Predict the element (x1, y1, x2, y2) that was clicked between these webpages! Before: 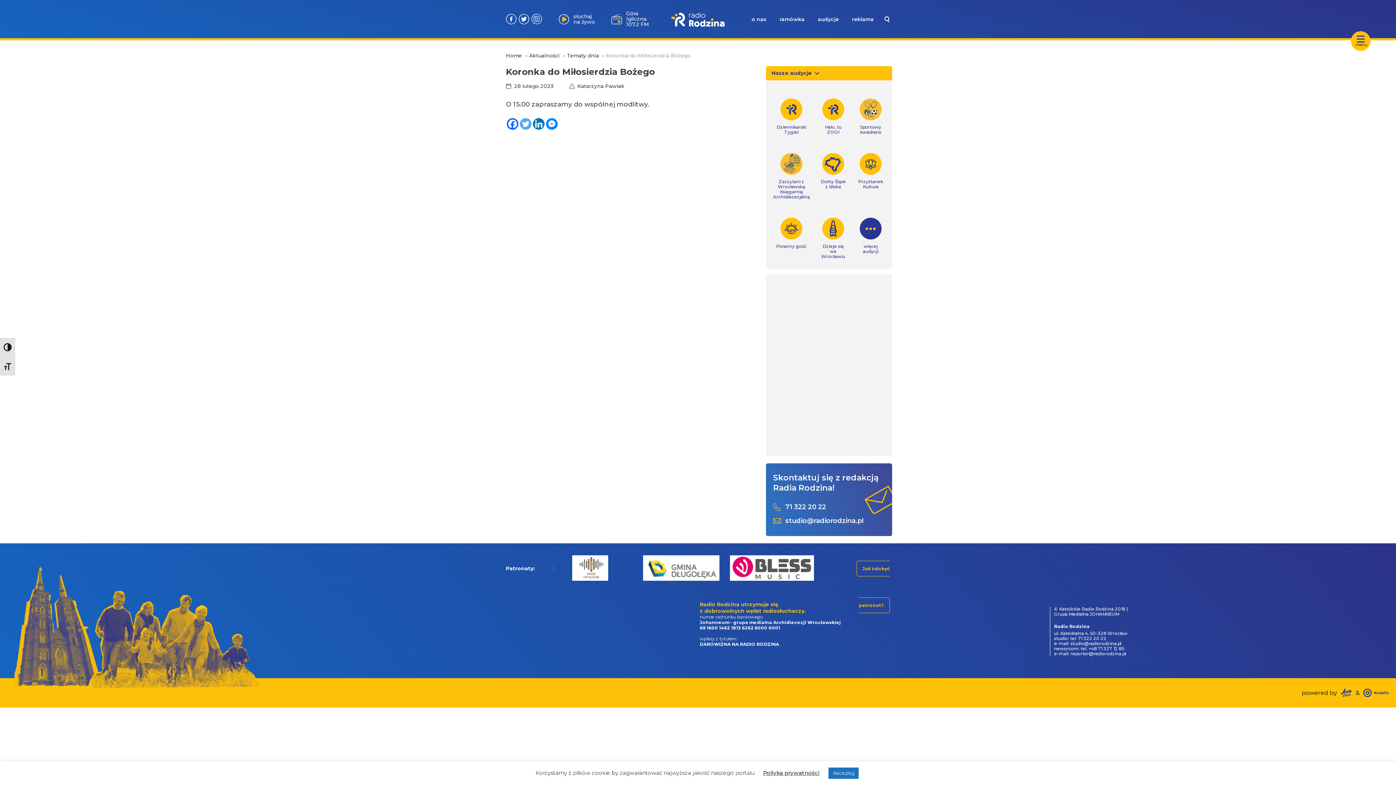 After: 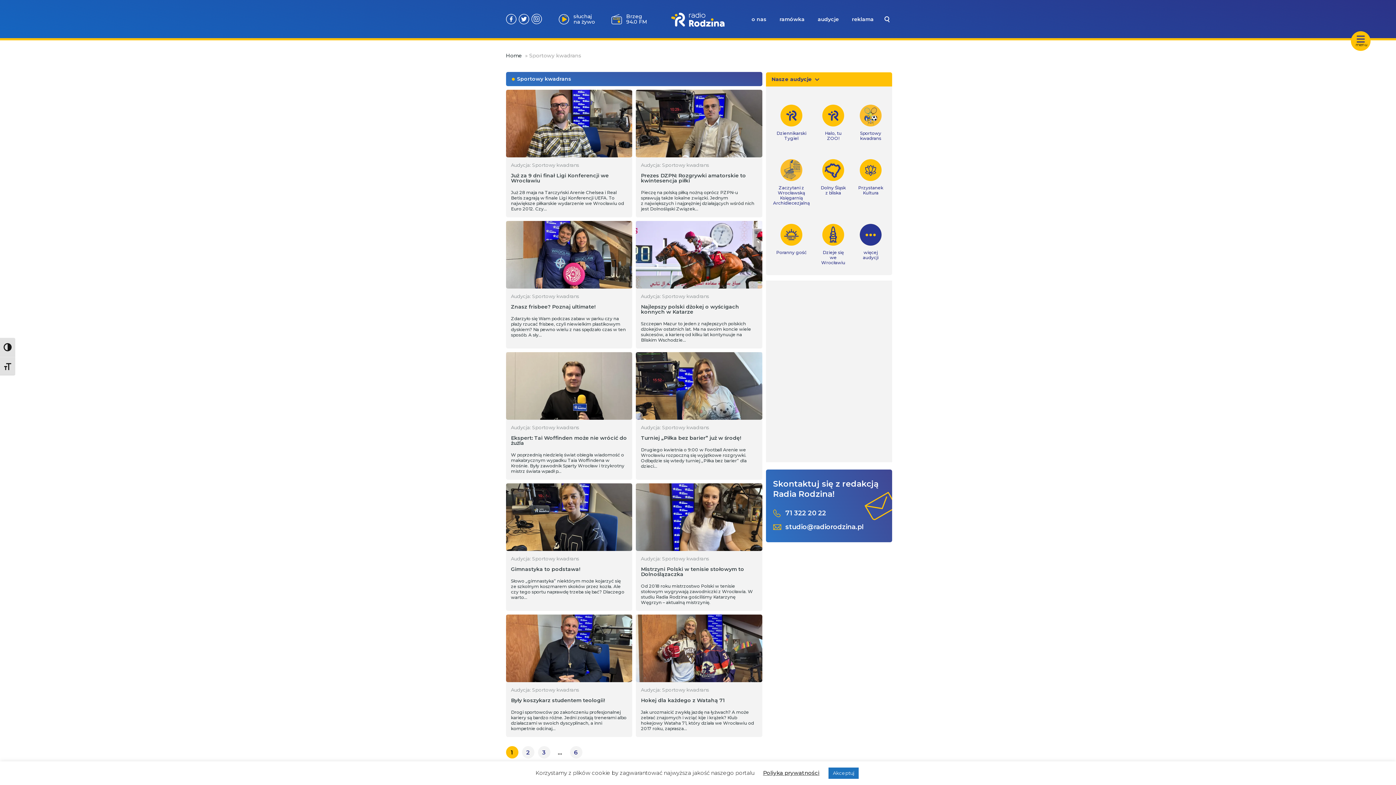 Action: bbox: (860, 98, 881, 120)